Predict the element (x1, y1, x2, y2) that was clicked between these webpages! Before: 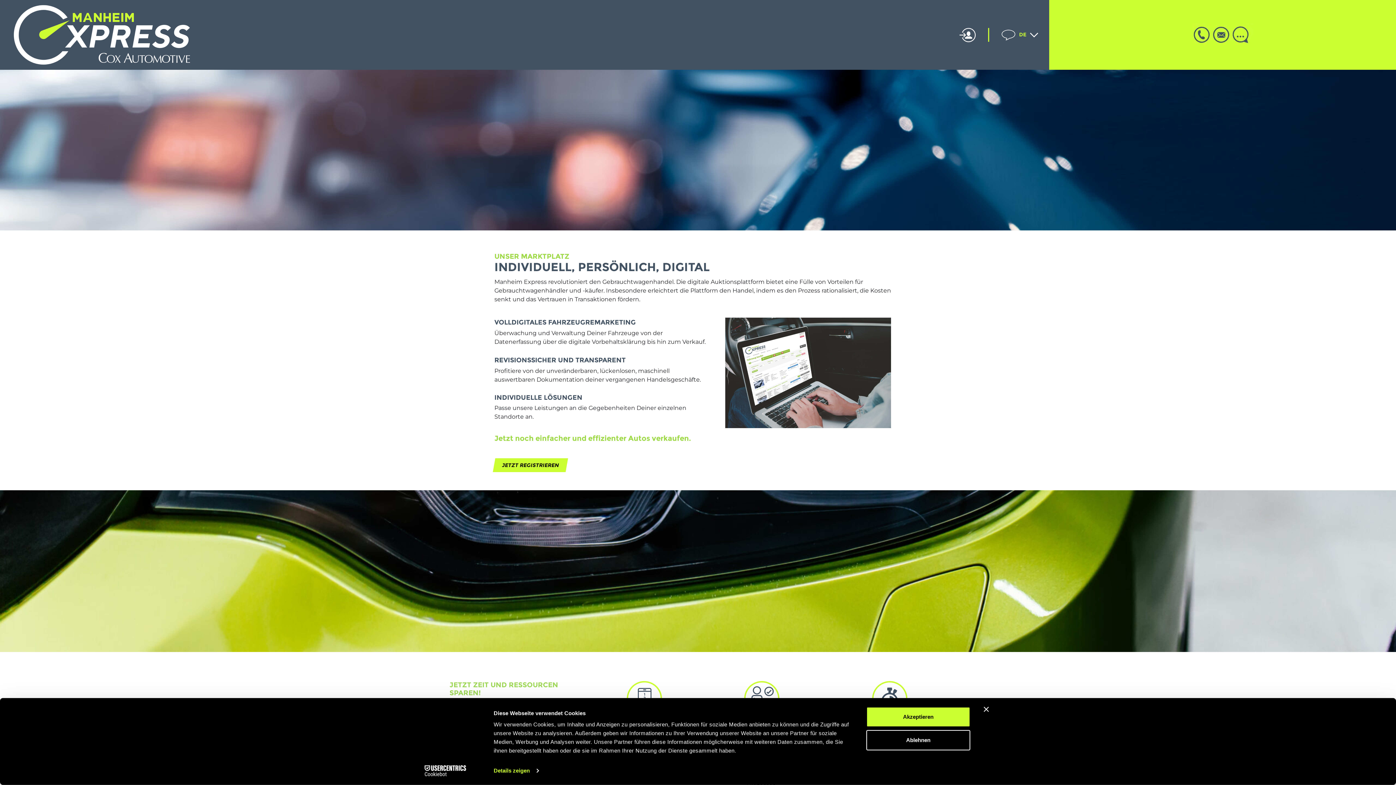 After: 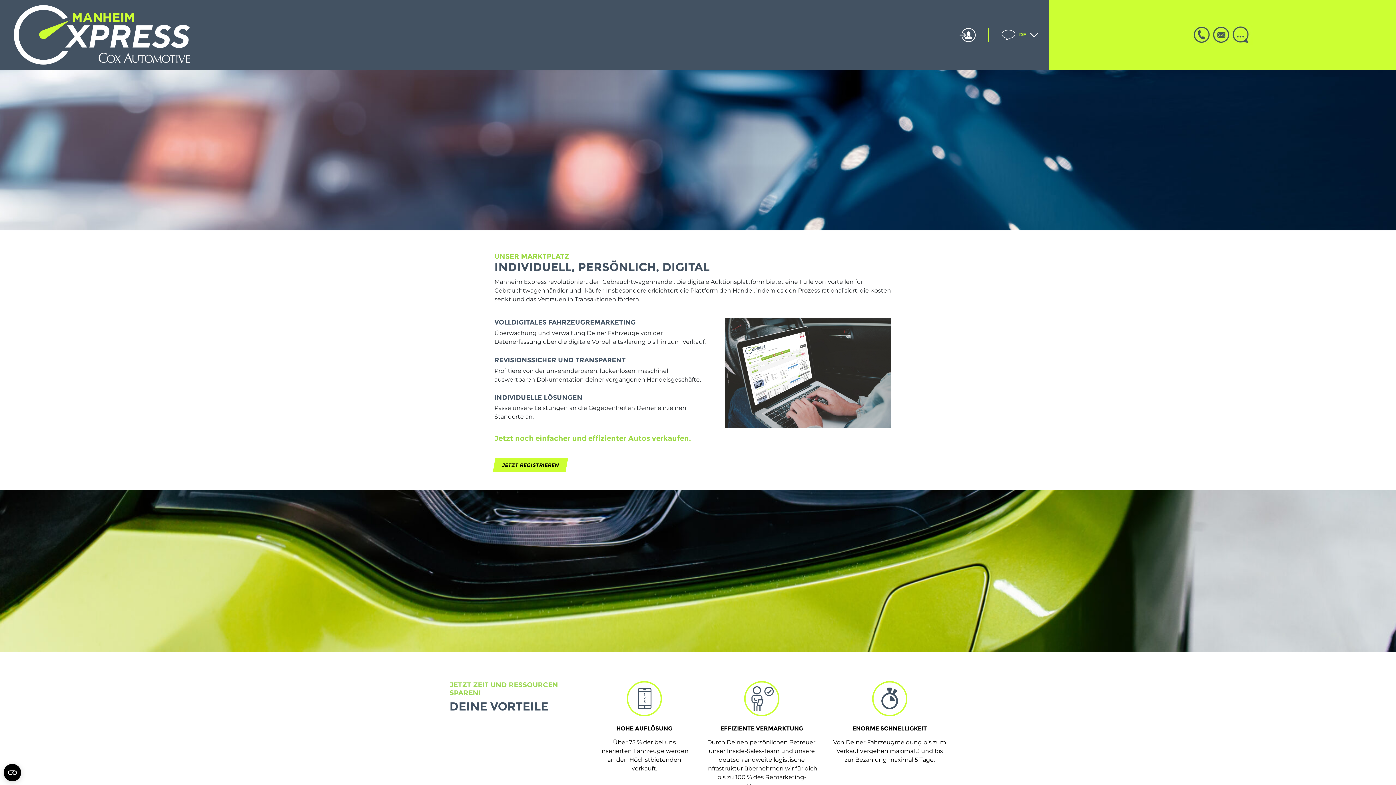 Action: label: Banner schließen bbox: (984, 707, 989, 712)